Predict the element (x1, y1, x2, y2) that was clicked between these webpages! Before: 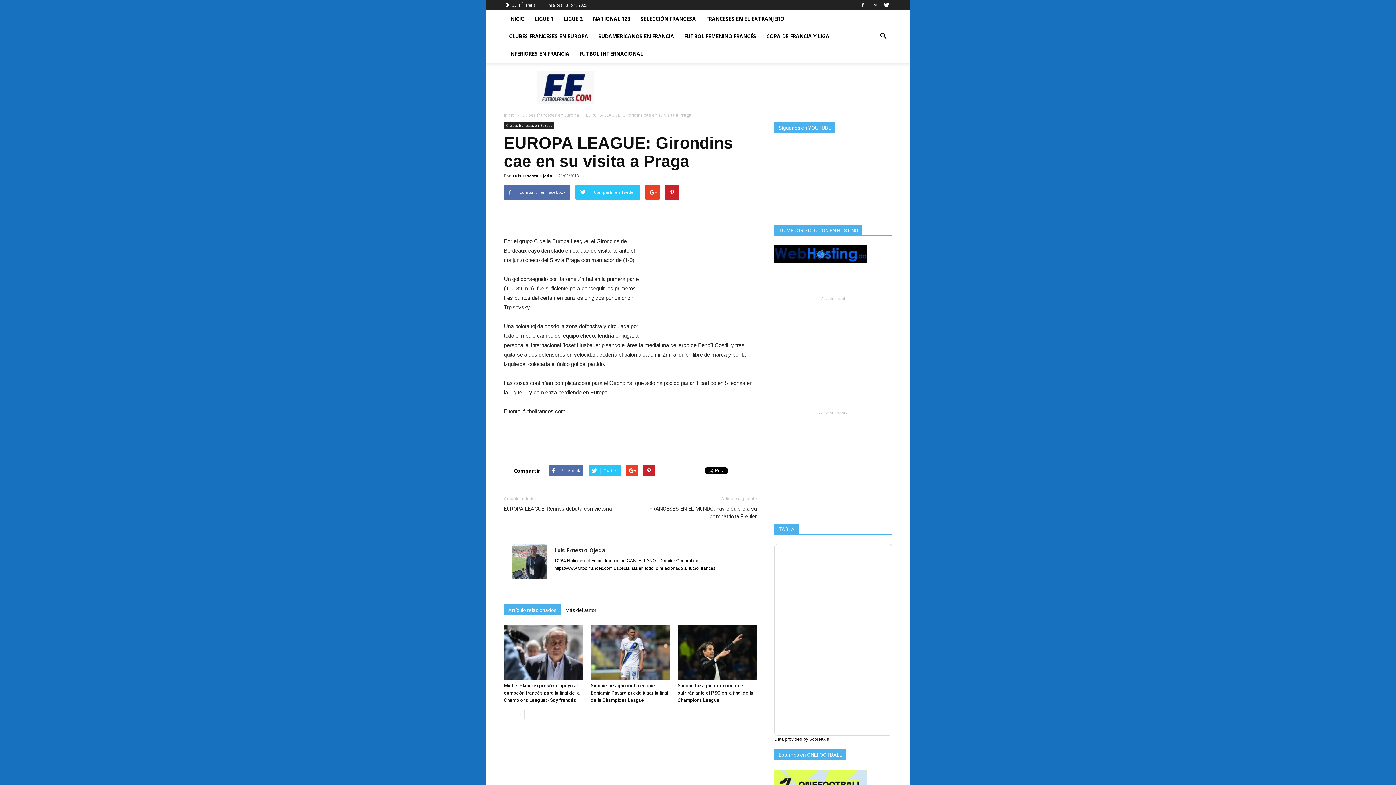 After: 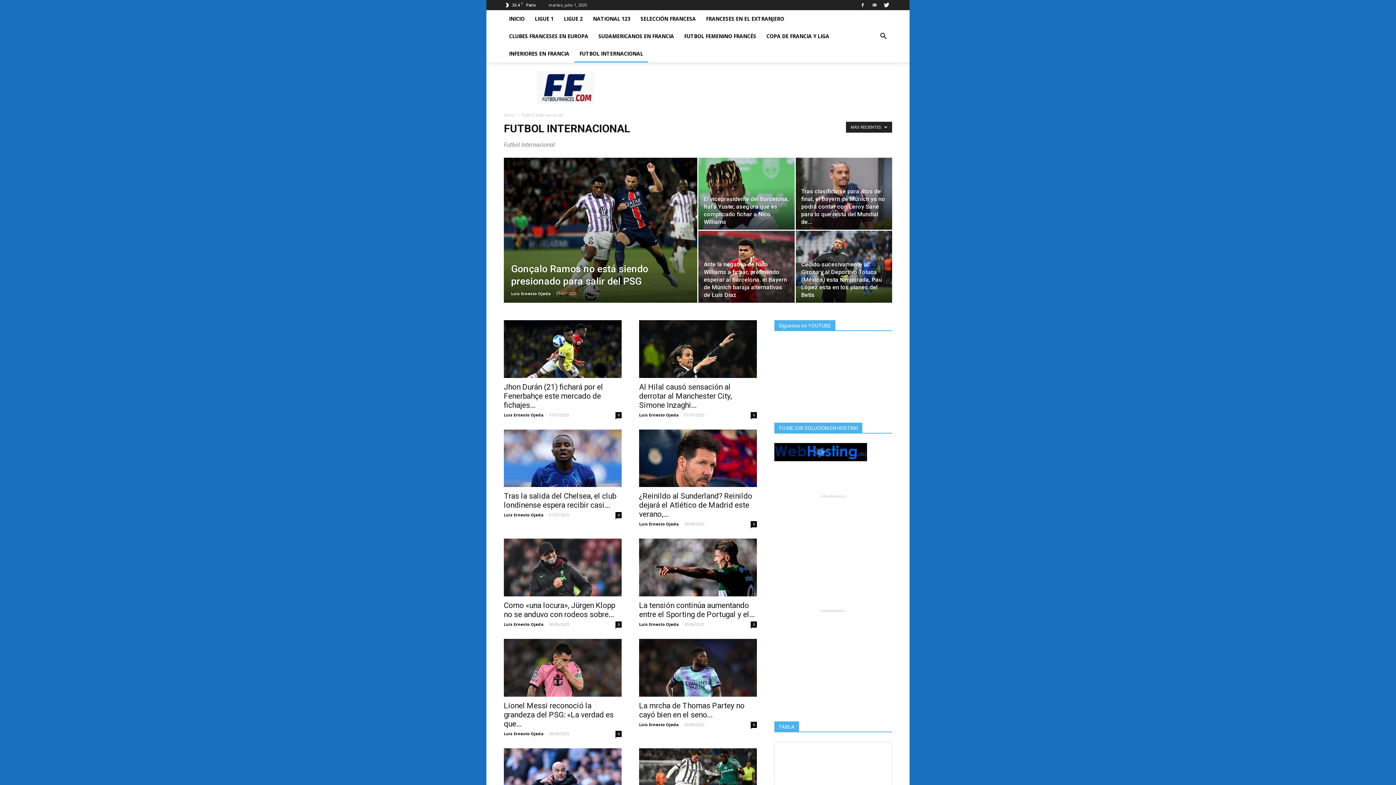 Action: bbox: (574, 45, 648, 62) label: FUTBOL INTERNACIONAL